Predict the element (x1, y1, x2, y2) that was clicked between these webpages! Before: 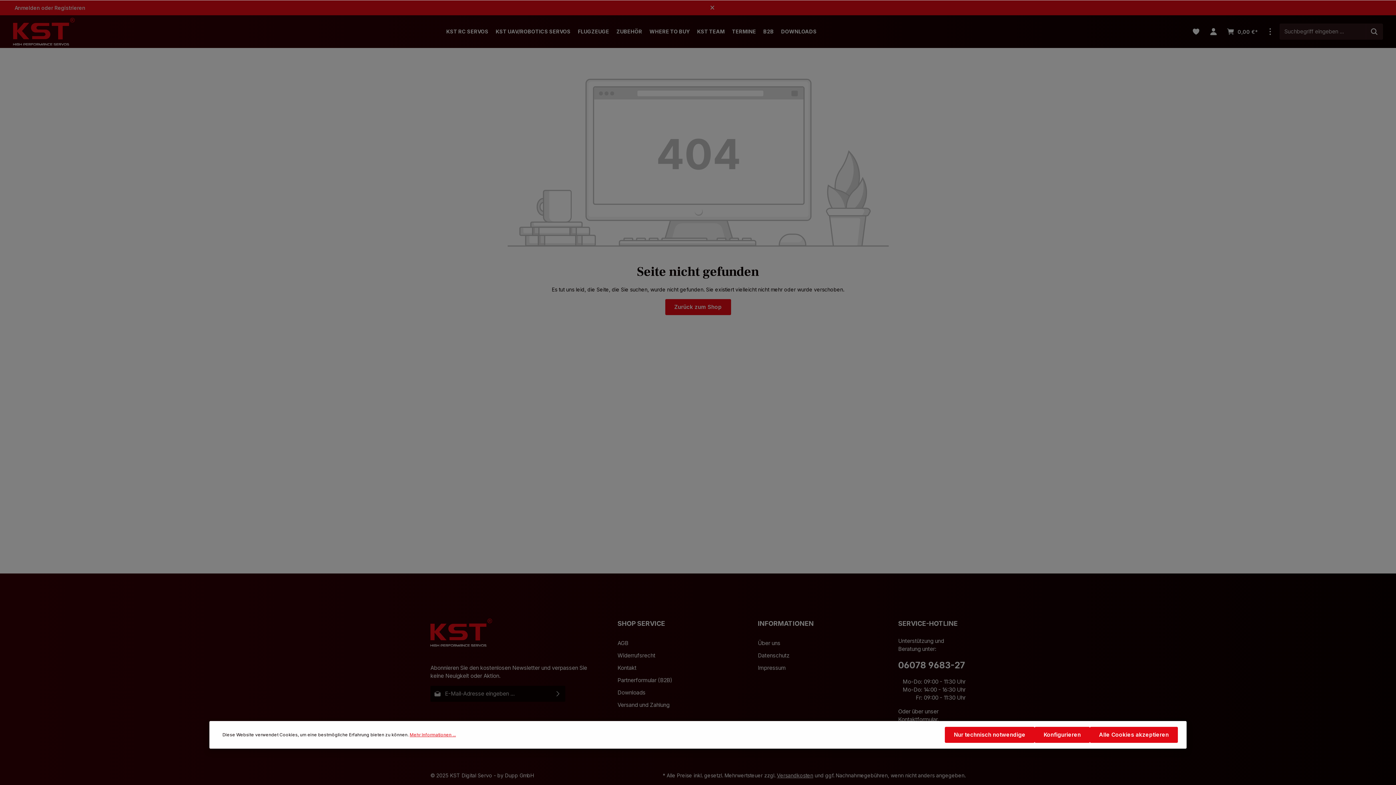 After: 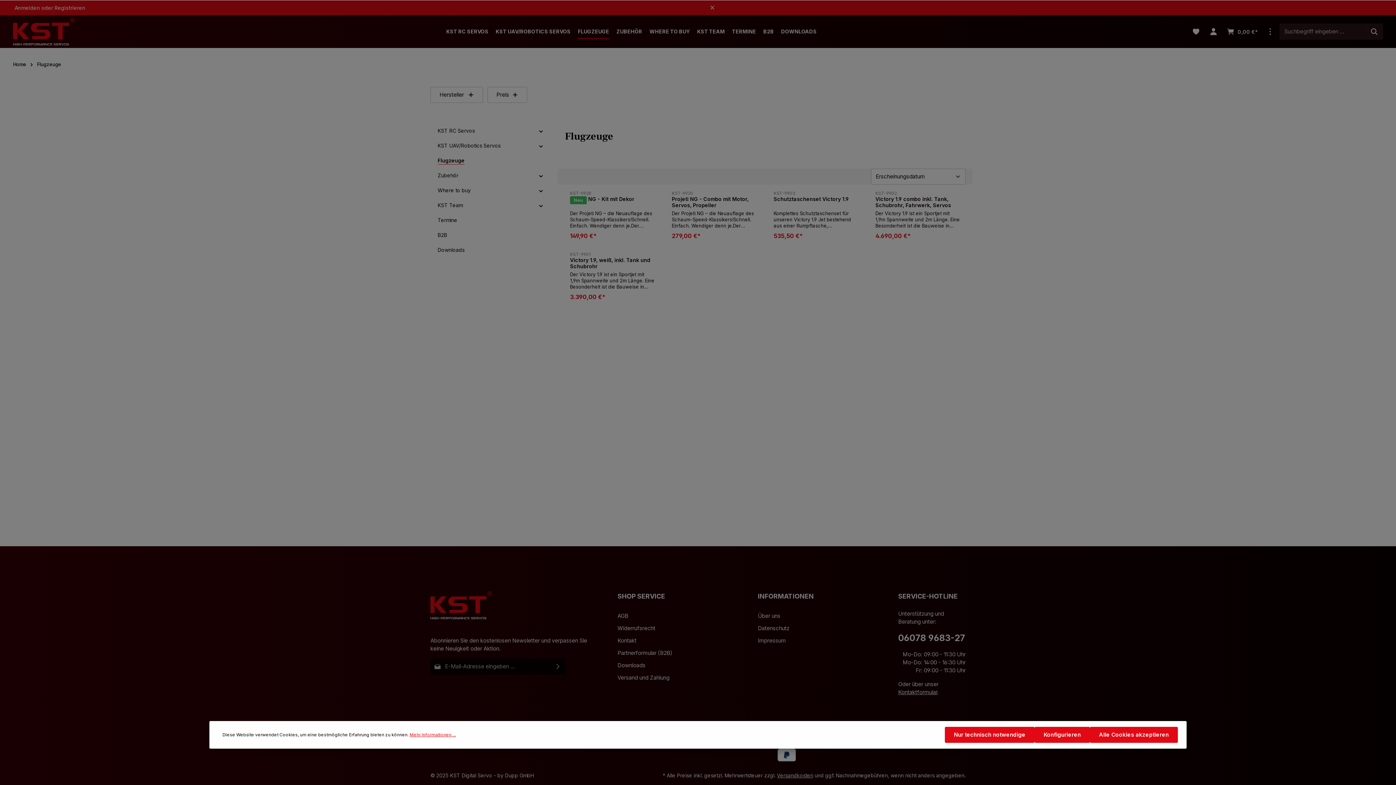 Action: label: FLUGZEUGE bbox: (574, 24, 612, 38)